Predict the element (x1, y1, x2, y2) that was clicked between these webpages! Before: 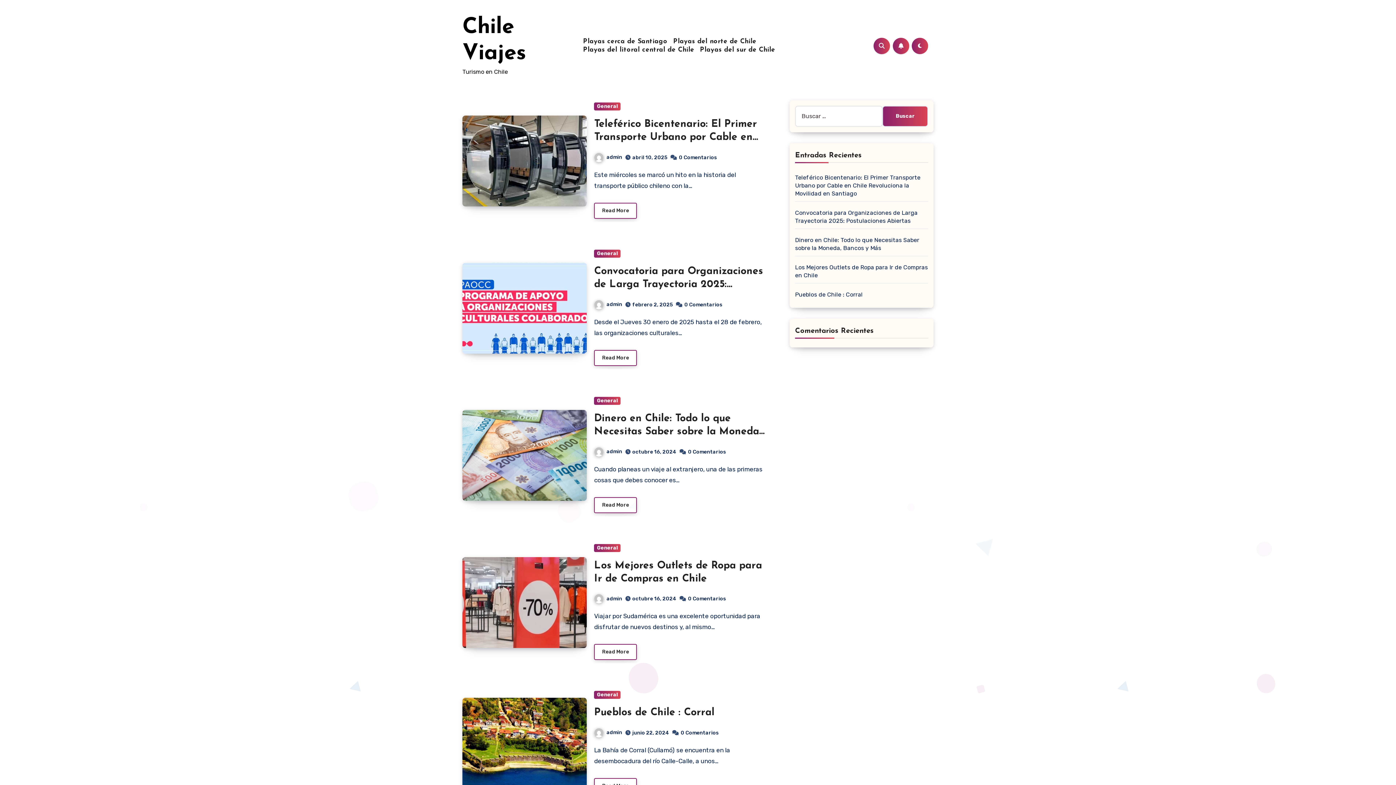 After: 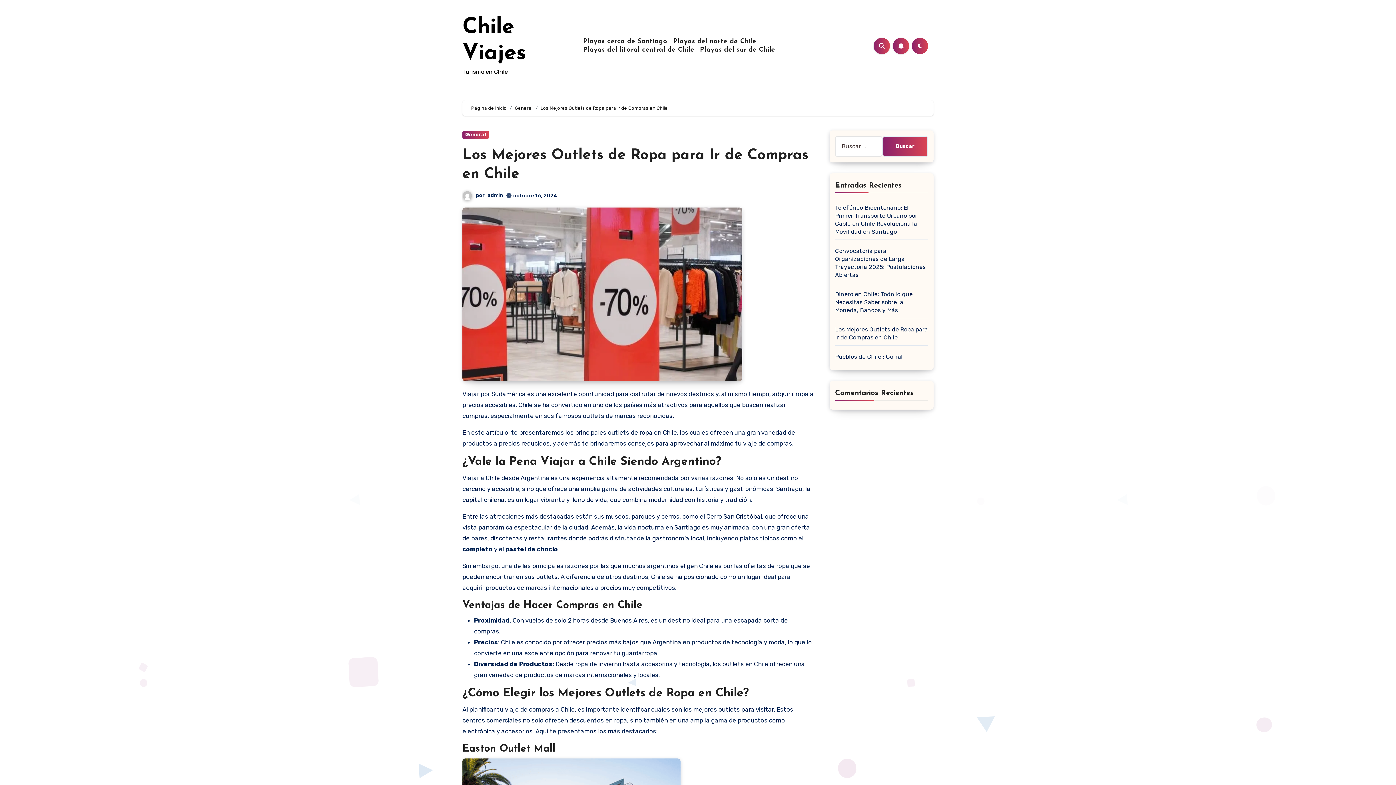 Action: bbox: (688, 596, 726, 602) label: 0 Comentarios